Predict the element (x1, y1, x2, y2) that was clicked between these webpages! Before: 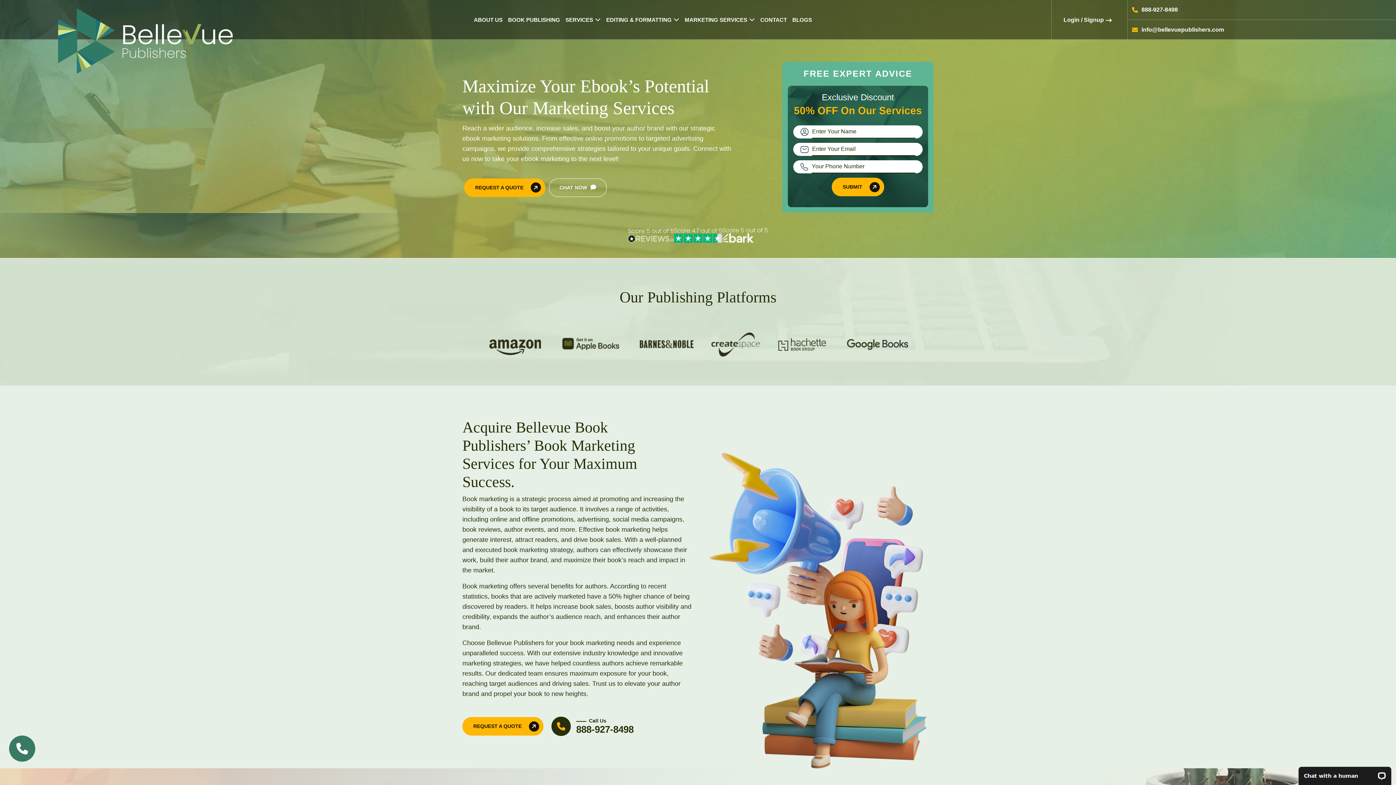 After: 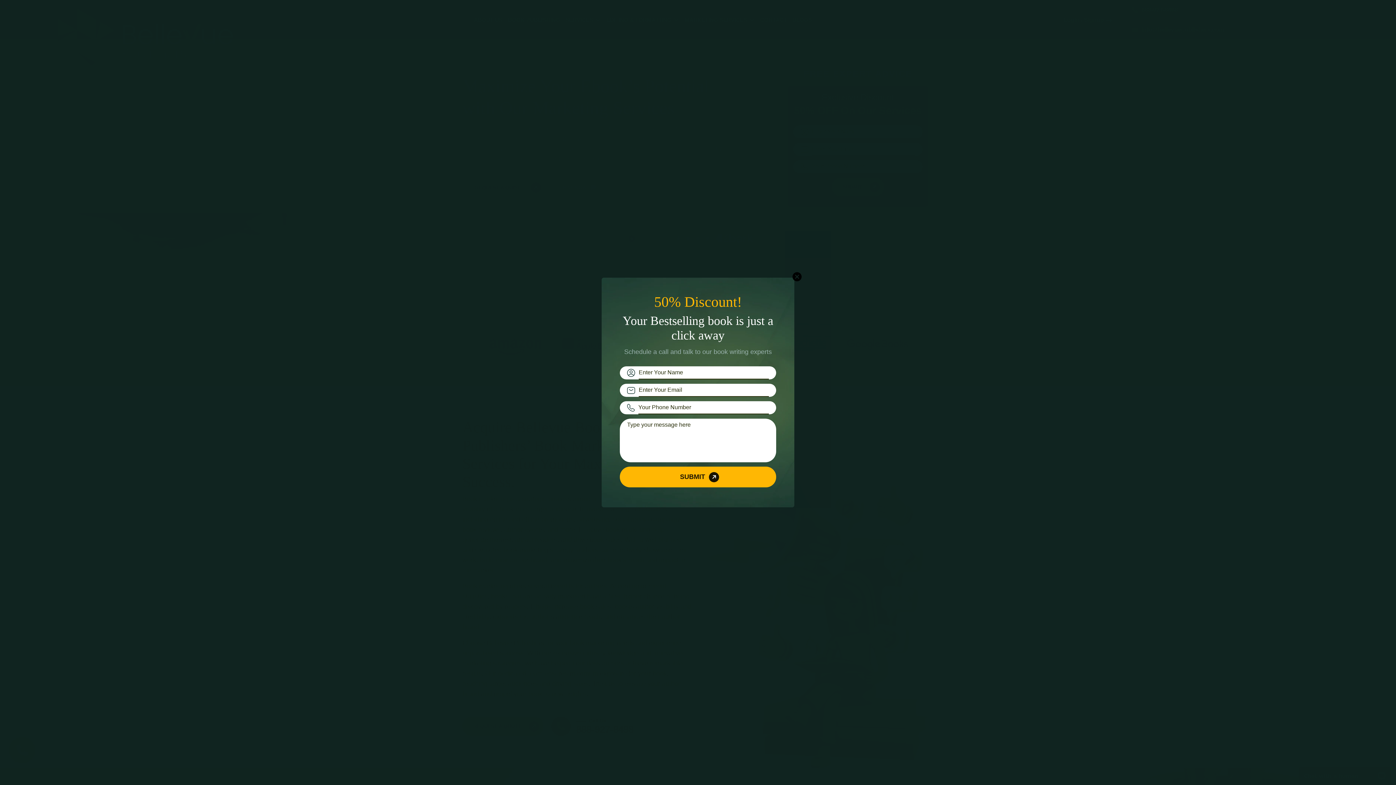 Action: bbox: (464, 178, 545, 196) label: REQUEST A QUOTE